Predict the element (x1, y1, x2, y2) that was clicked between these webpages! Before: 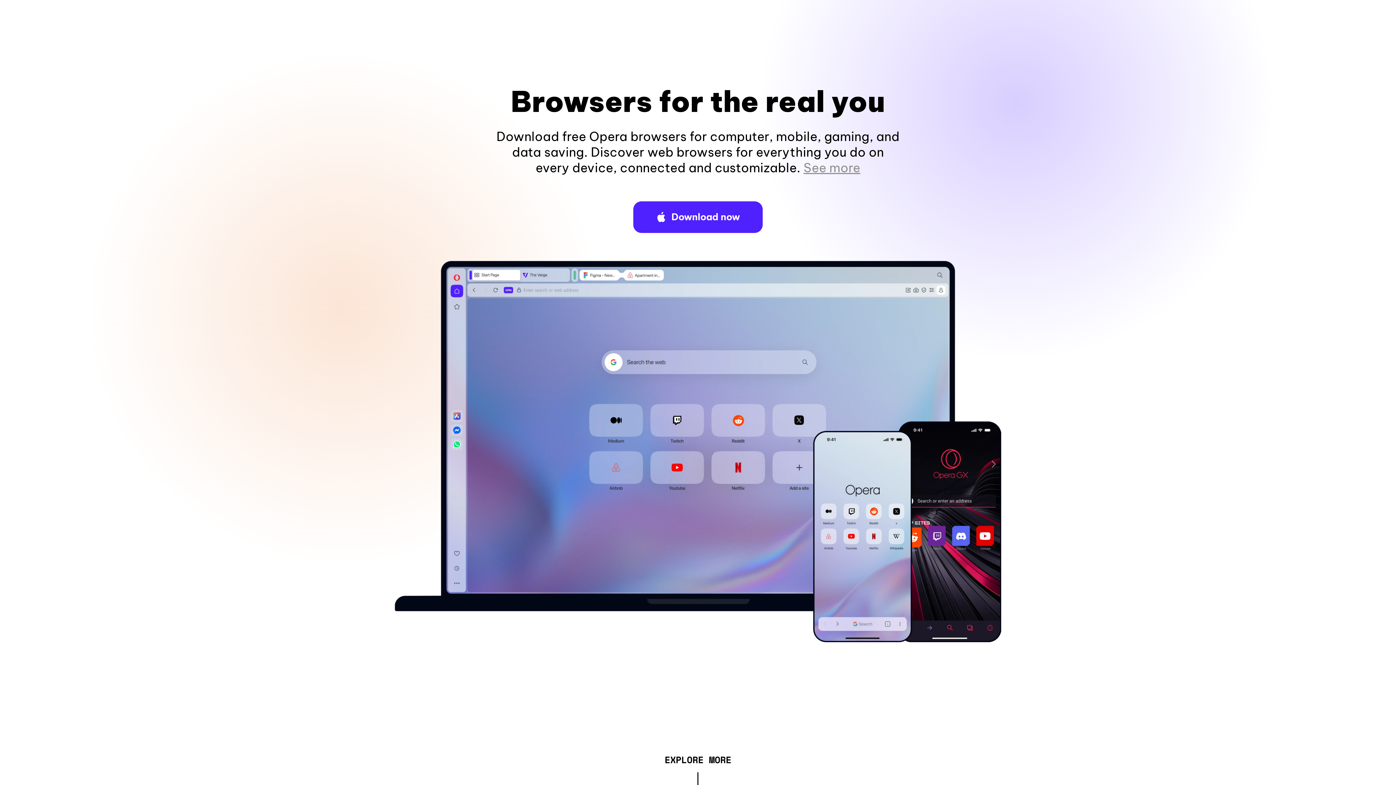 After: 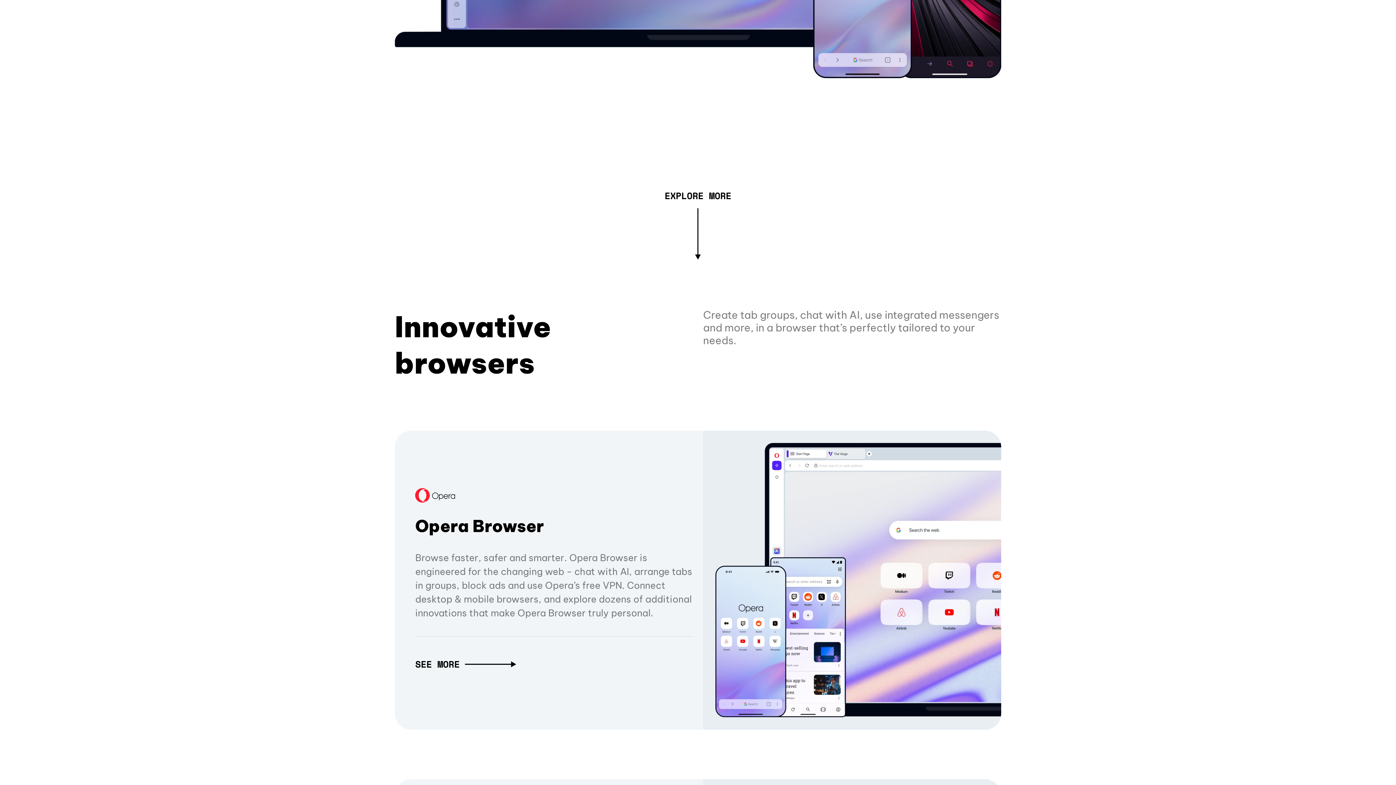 Action: bbox: (803, 160, 860, 175) label: See more